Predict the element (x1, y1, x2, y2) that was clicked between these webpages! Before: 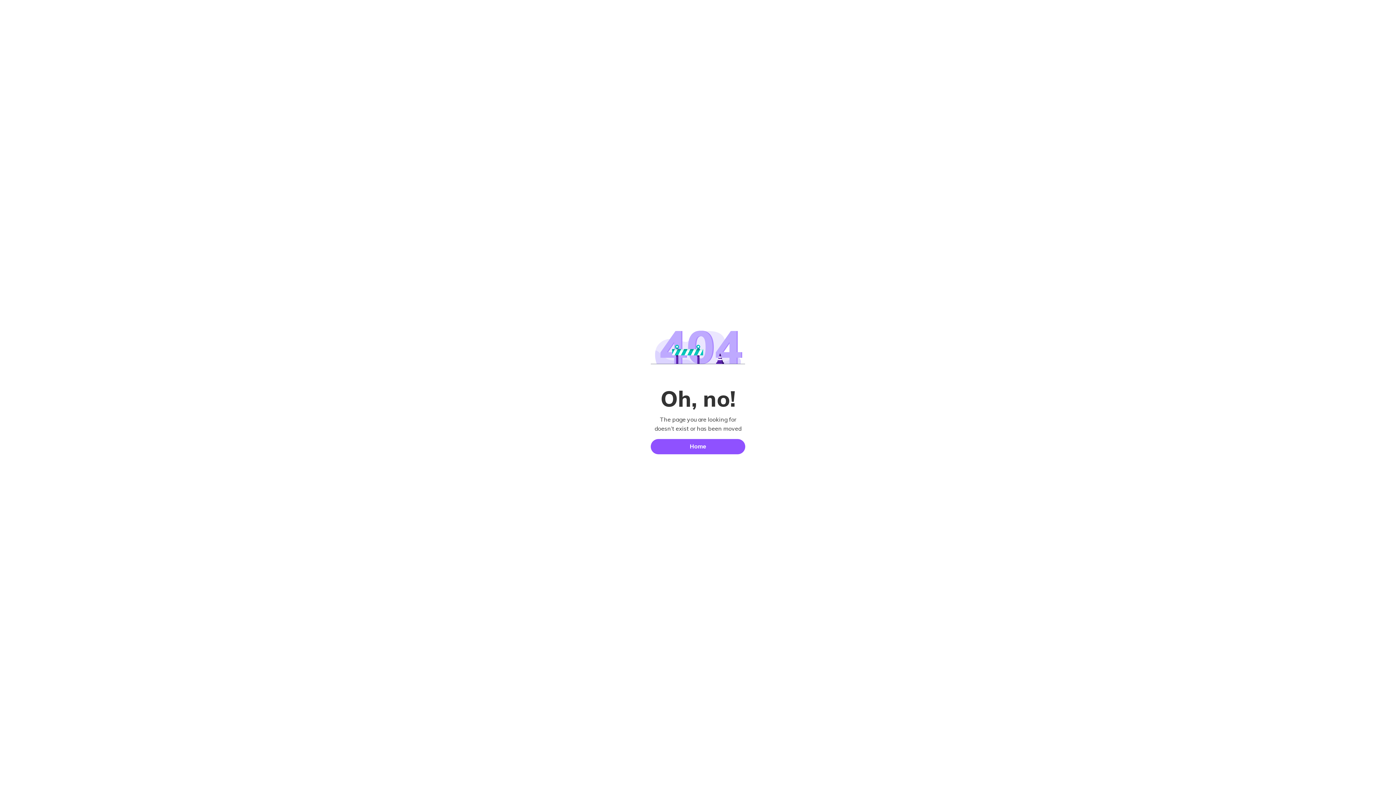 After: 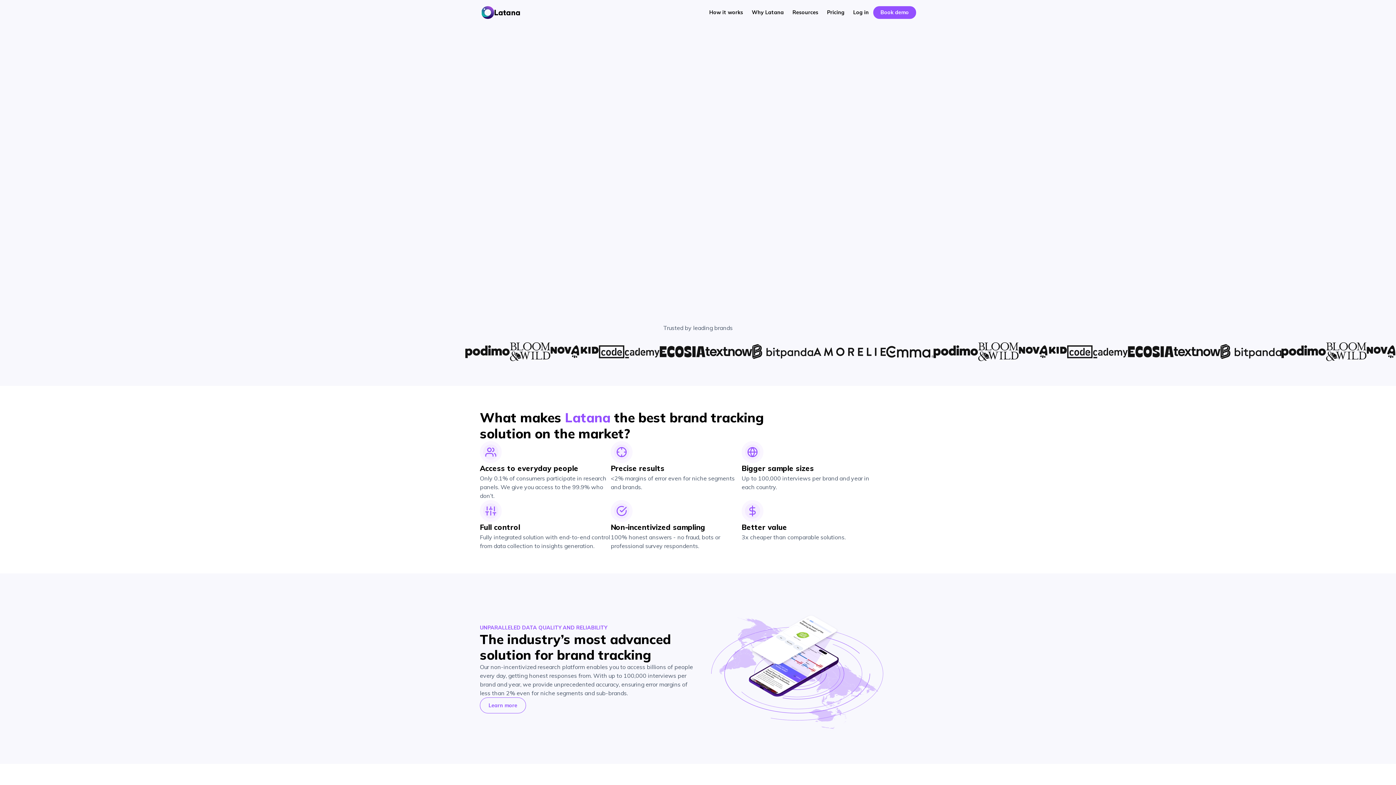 Action: bbox: (650, 439, 745, 454) label: Home